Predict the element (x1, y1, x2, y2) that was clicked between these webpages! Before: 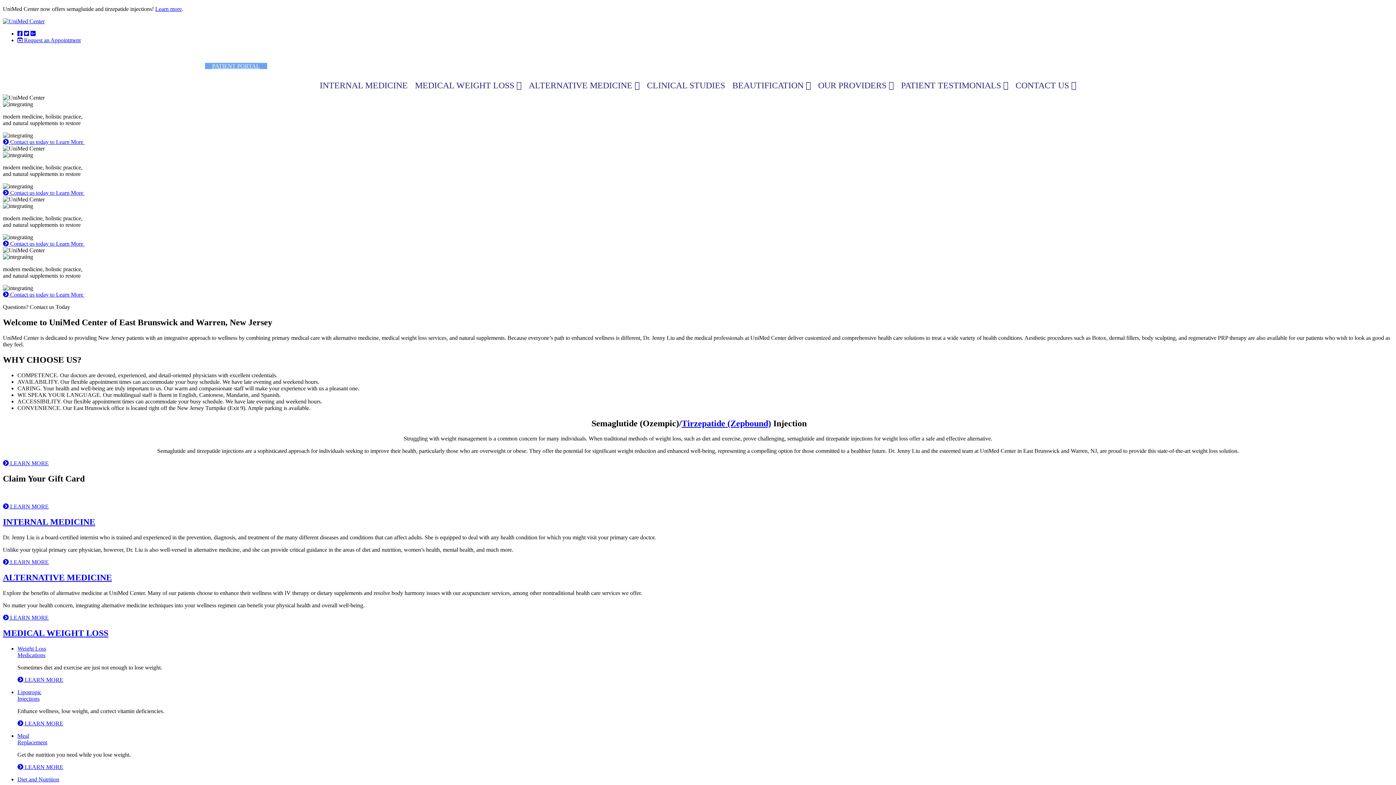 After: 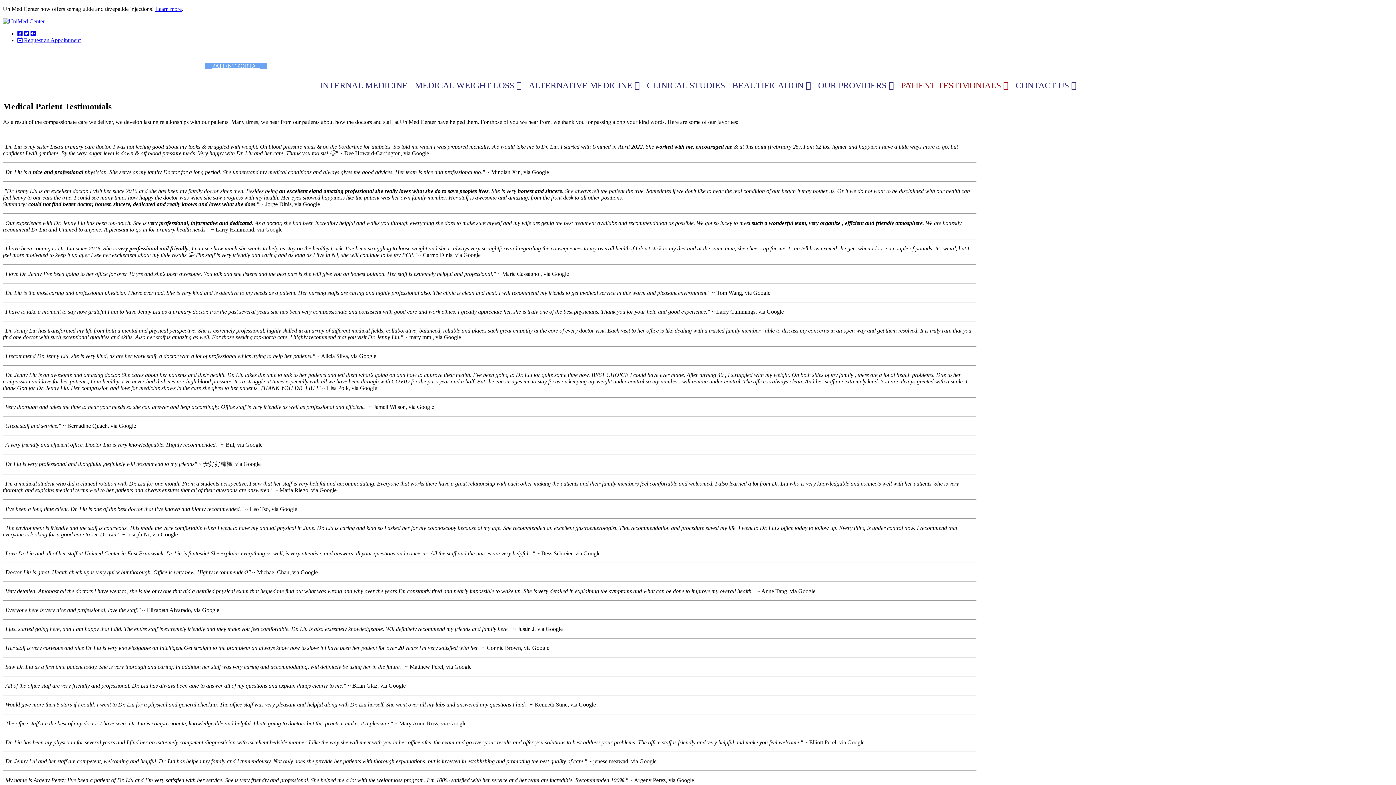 Action: label: PATIENT TESTIMONIALS bbox: (897, 76, 1012, 94)